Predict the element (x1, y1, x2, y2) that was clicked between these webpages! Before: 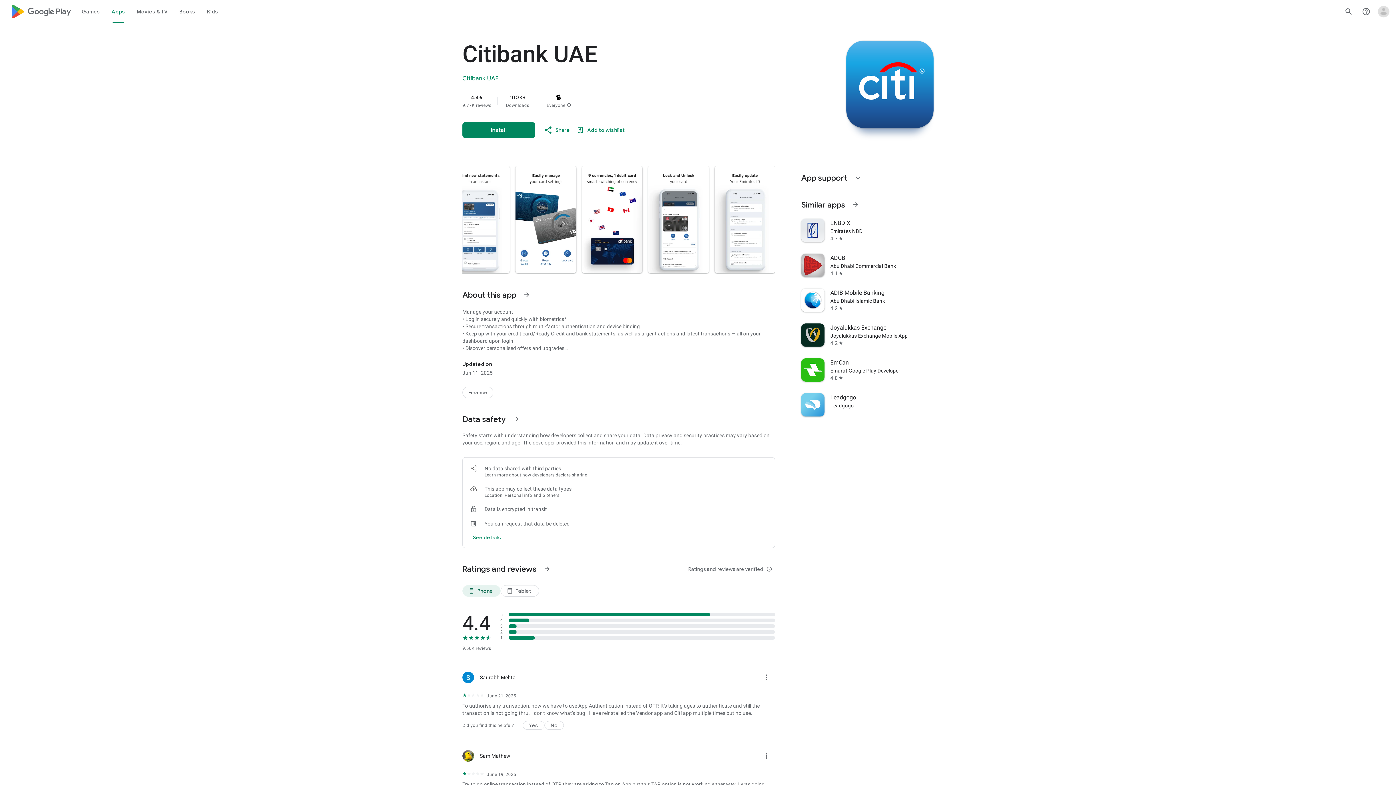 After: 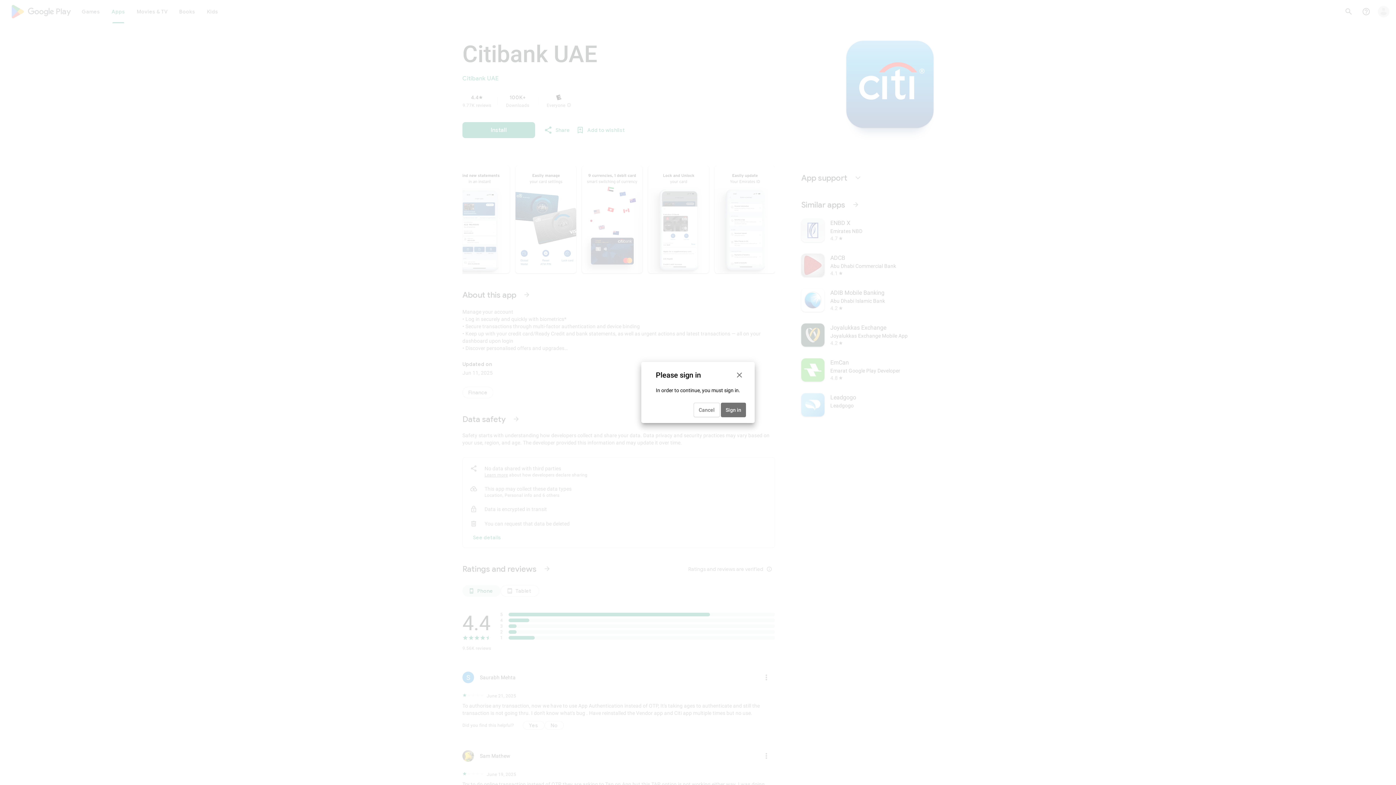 Action: label: Add to wishlist bbox: (573, 122, 628, 137)